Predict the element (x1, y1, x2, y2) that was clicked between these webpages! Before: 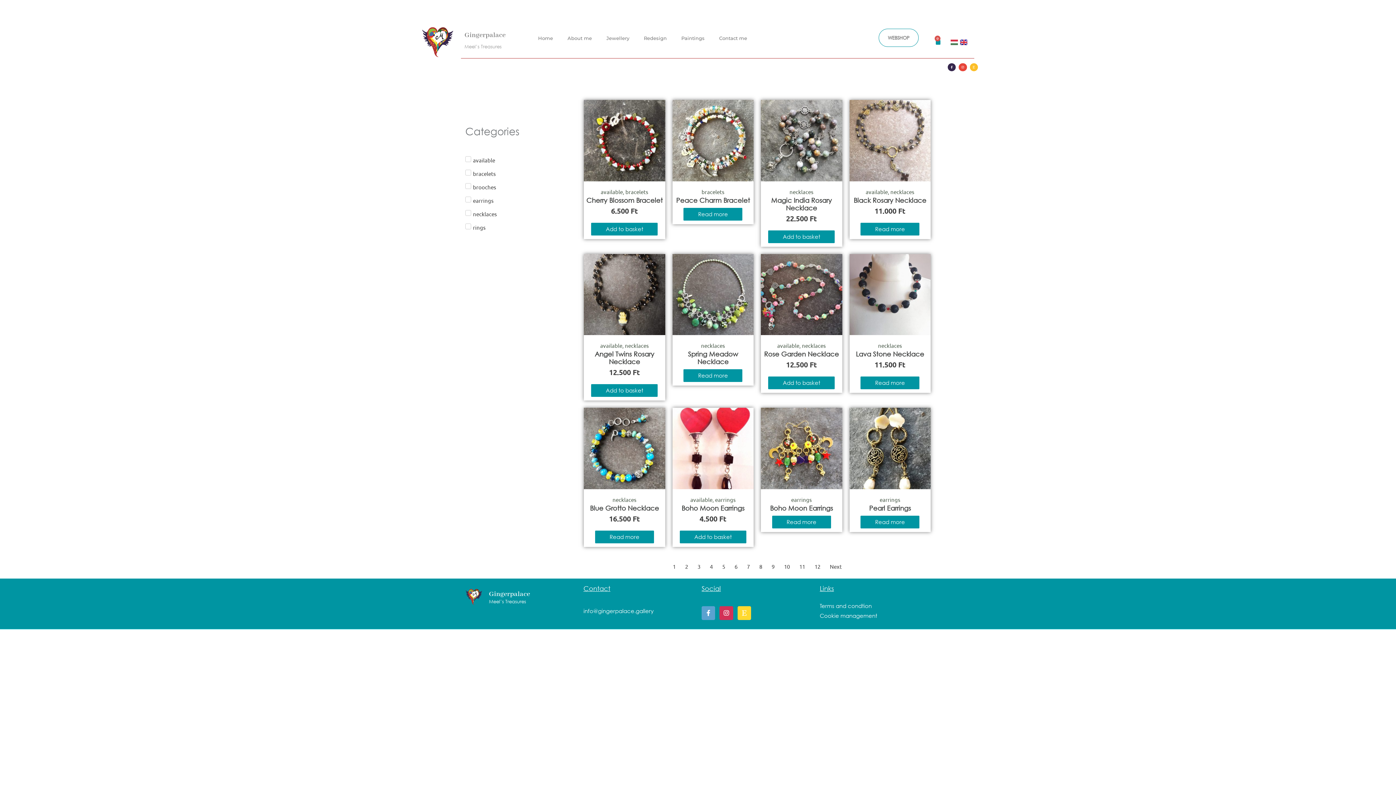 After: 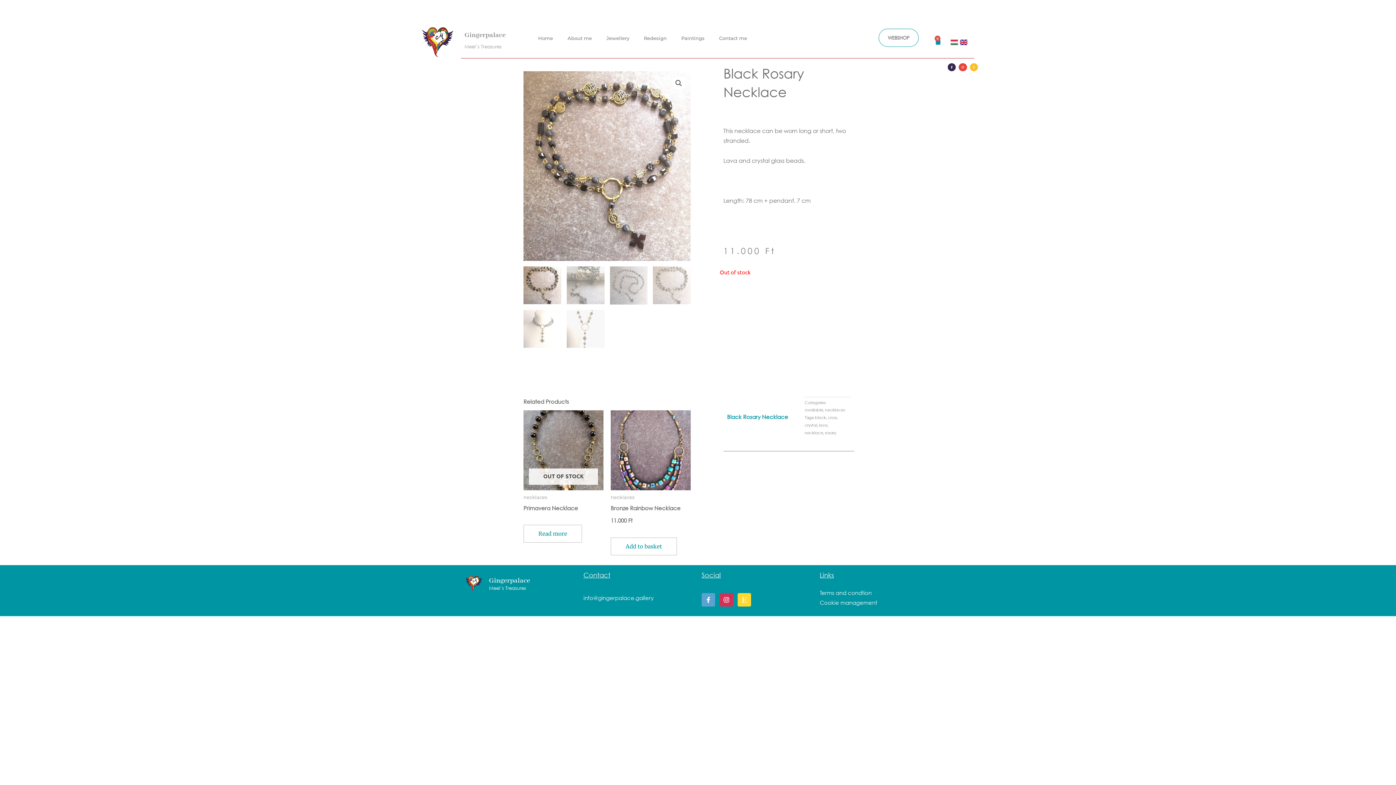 Action: bbox: (849, 136, 930, 143)